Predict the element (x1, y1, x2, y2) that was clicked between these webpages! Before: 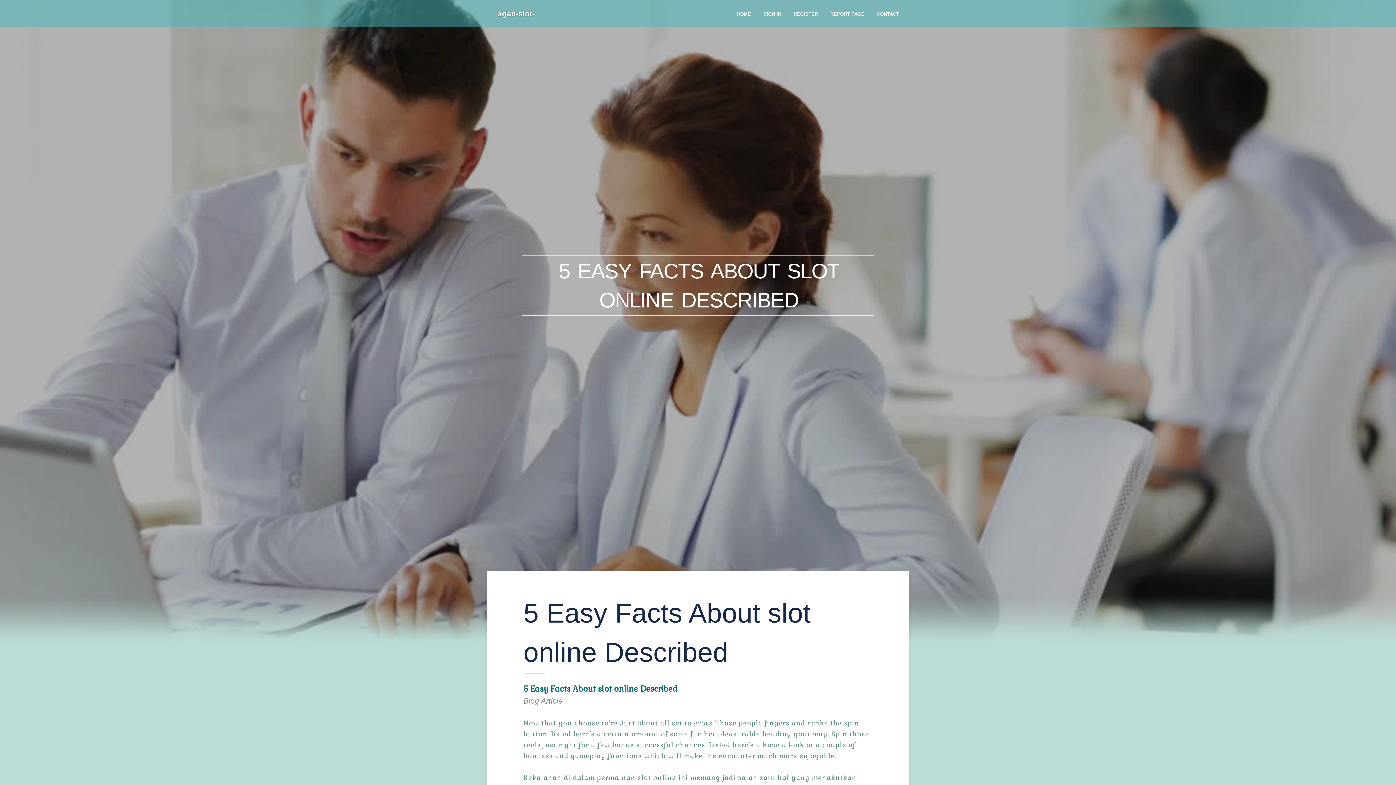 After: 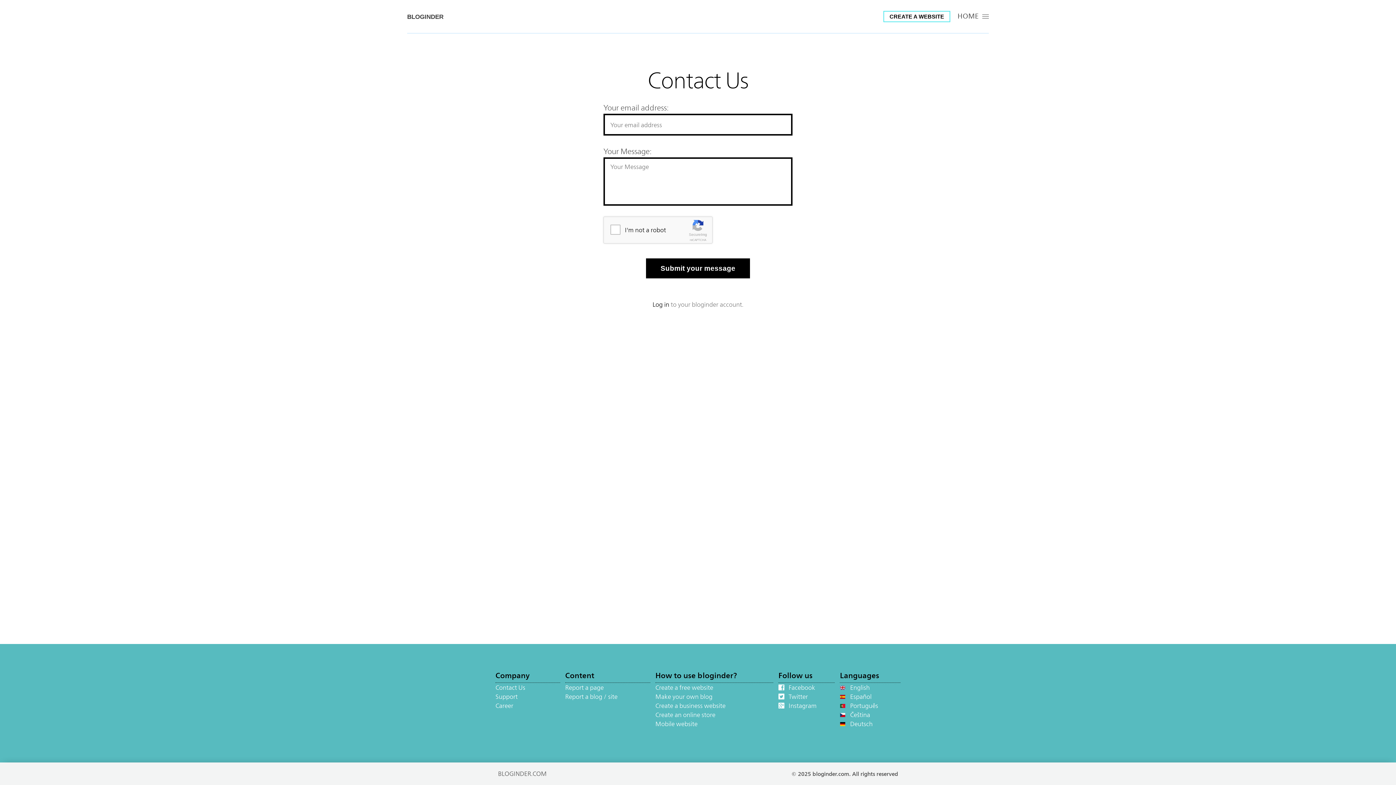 Action: bbox: (870, 0, 905, 27) label: CONTACT